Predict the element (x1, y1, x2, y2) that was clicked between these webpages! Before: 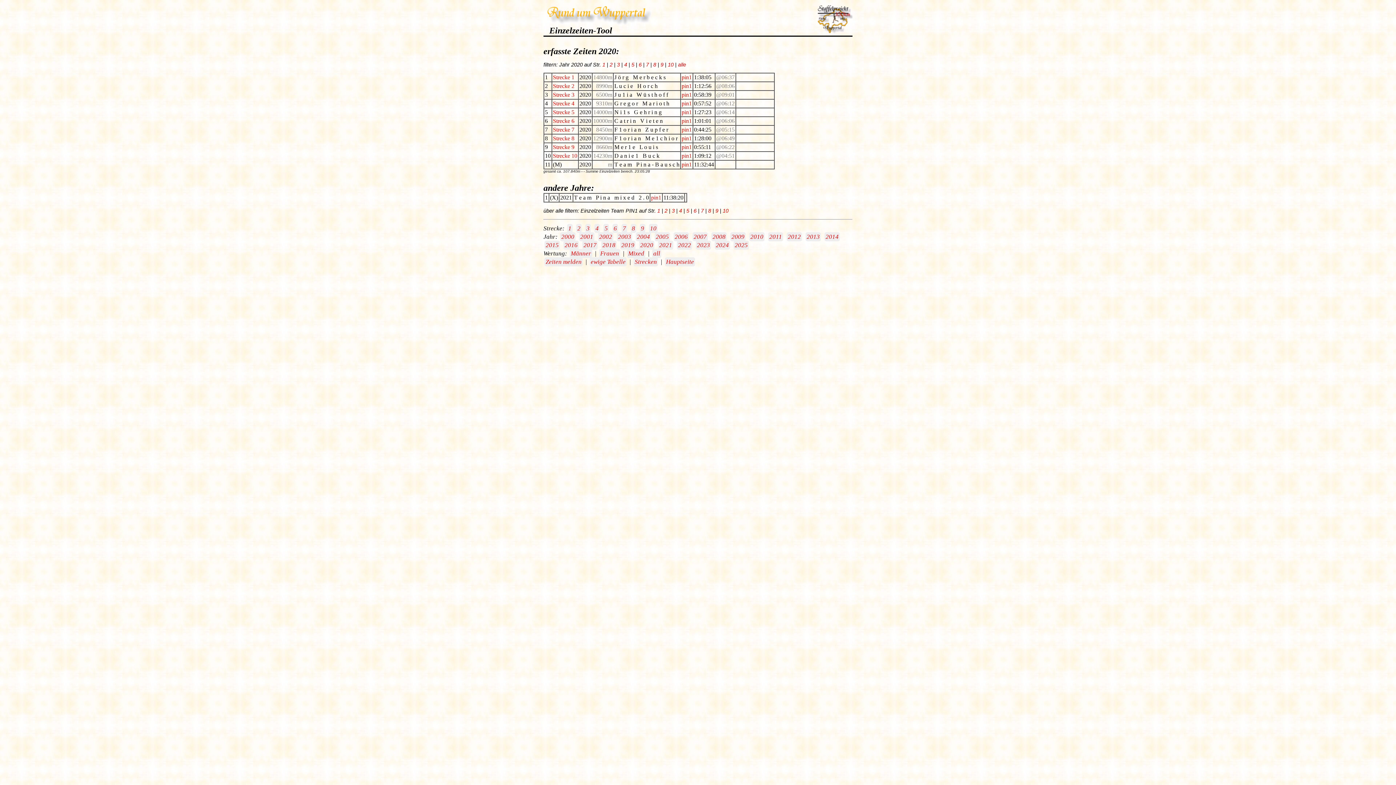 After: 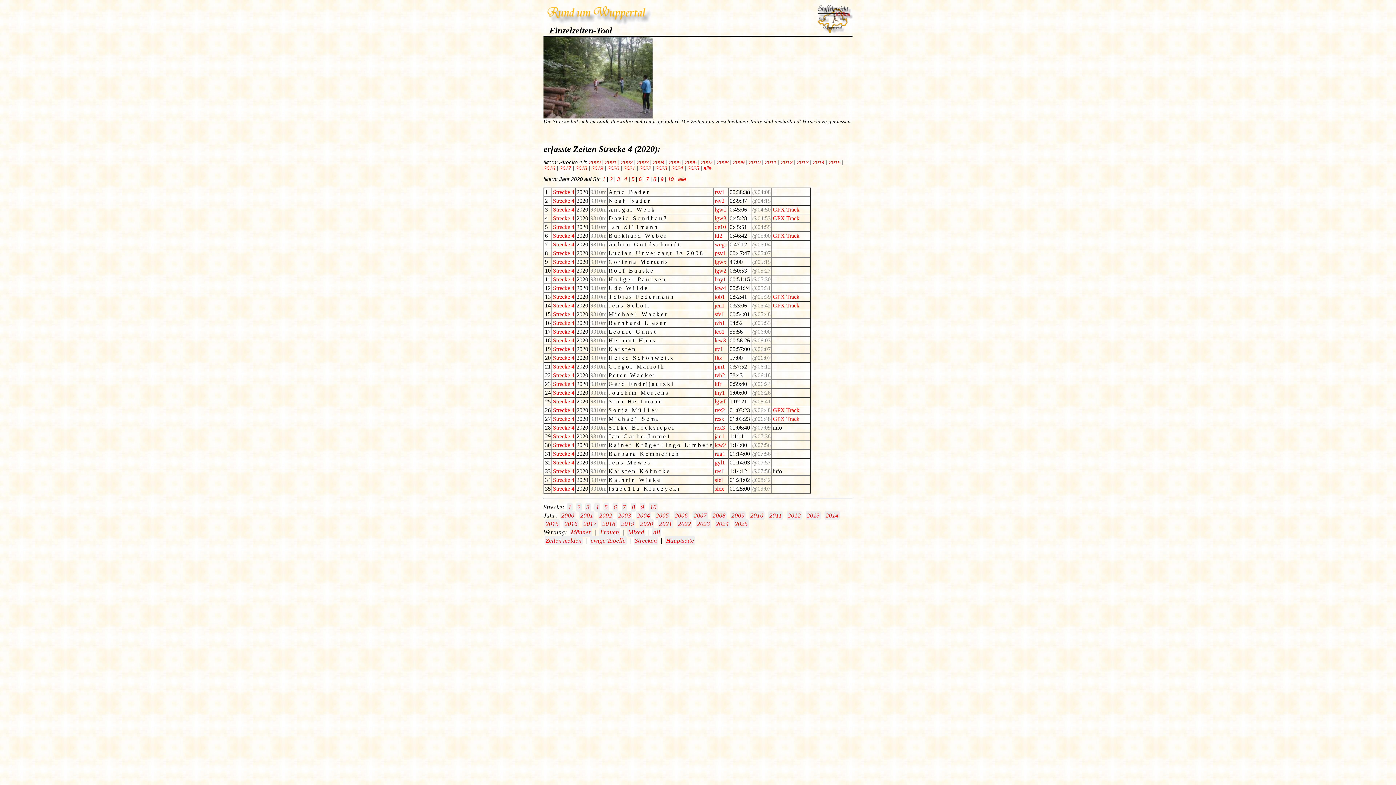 Action: bbox: (624, 61, 627, 67) label: 4